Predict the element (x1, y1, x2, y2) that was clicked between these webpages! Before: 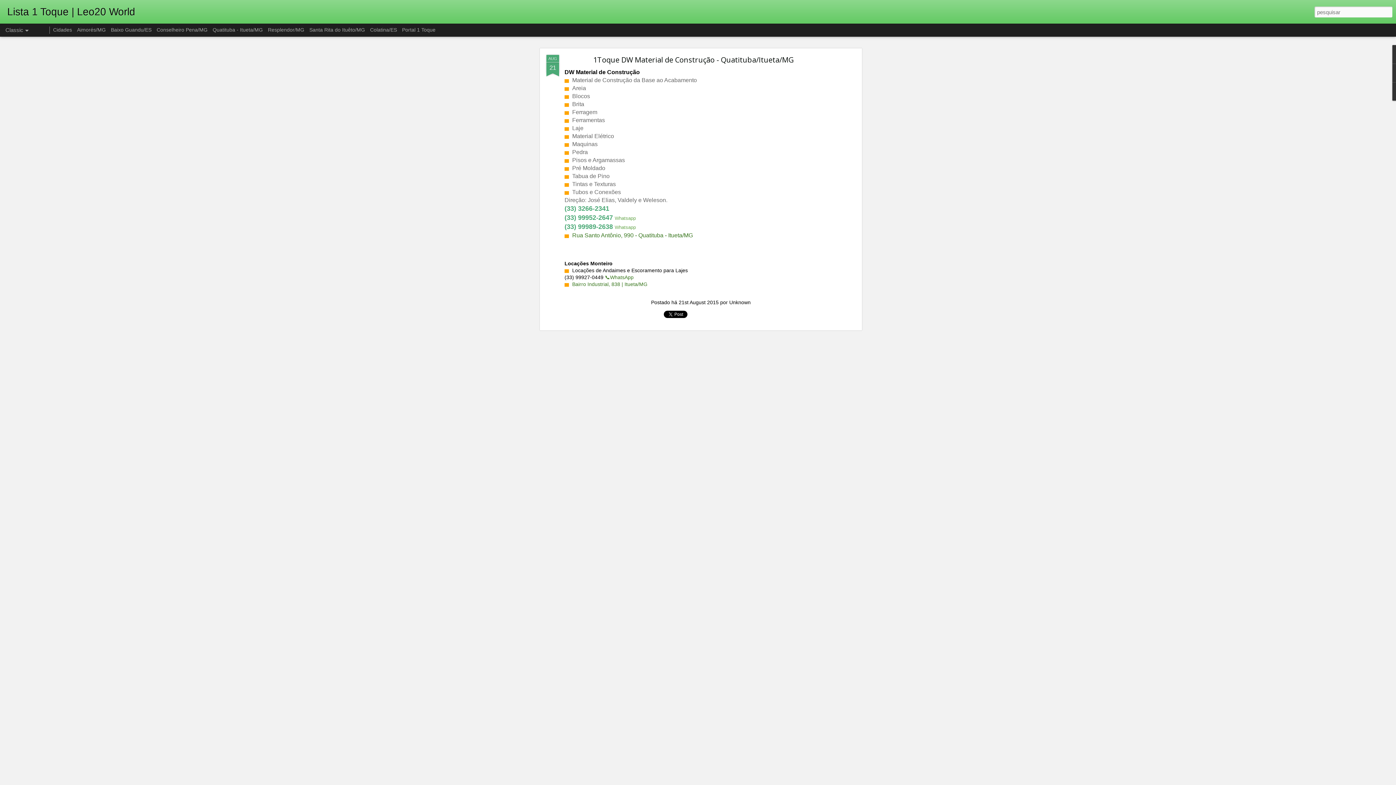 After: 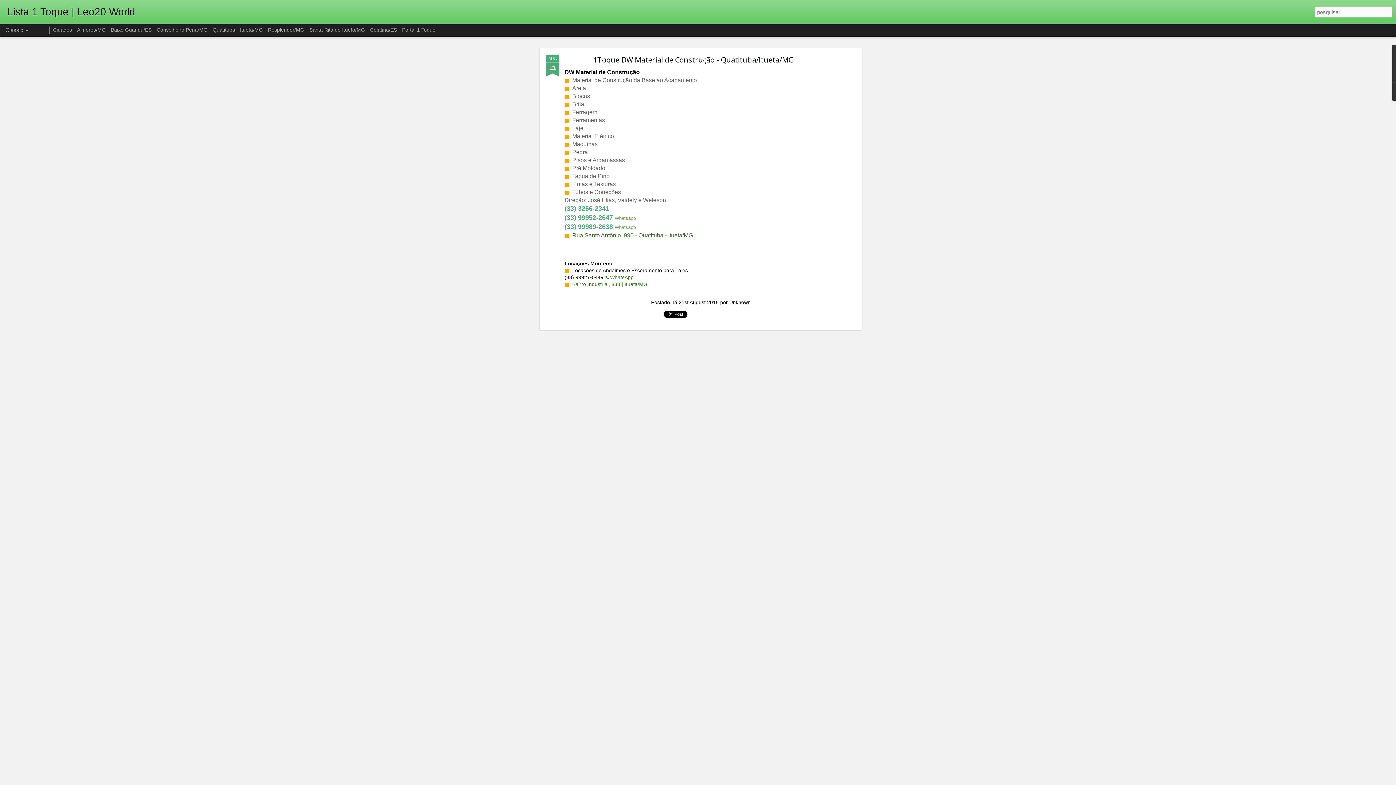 Action: bbox: (402, 26, 435, 32) label: Portal 1 Toque